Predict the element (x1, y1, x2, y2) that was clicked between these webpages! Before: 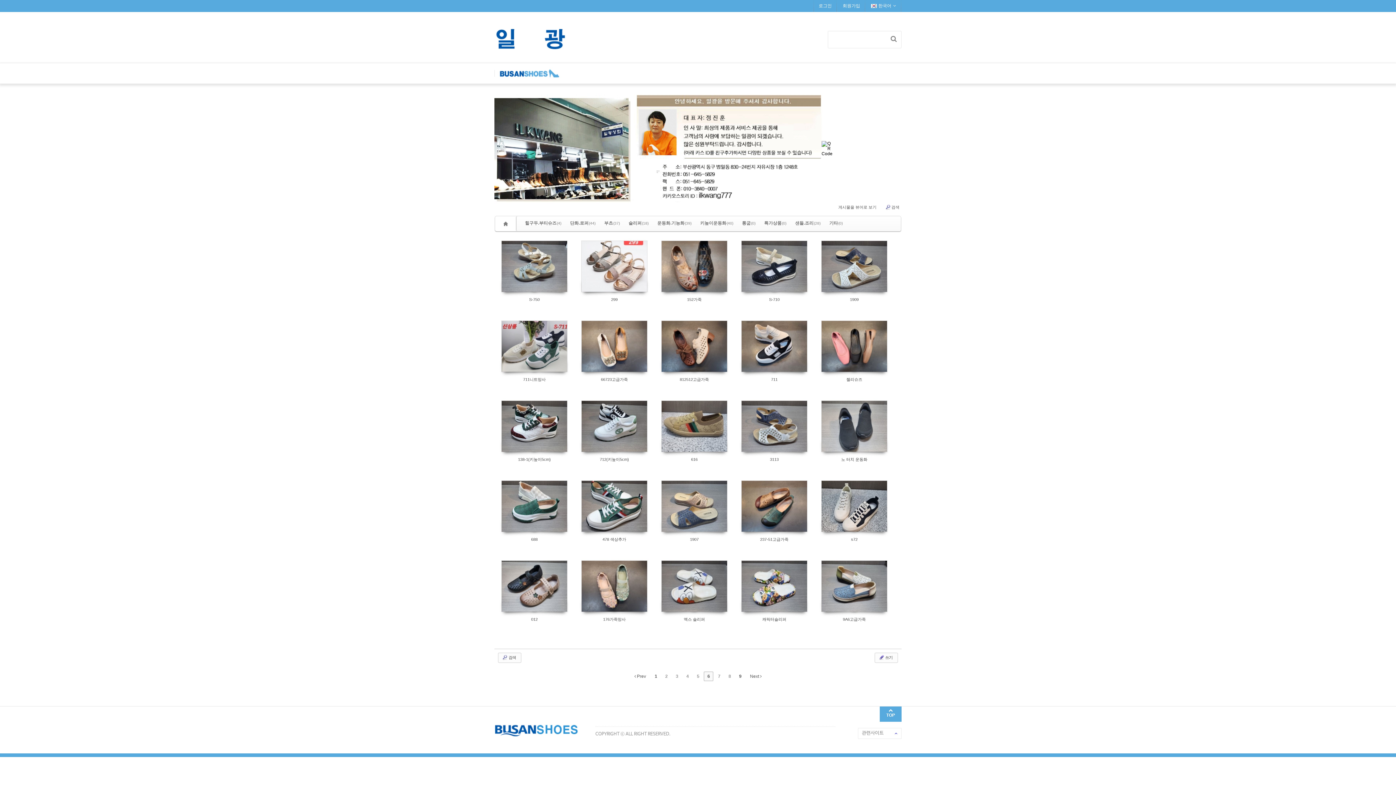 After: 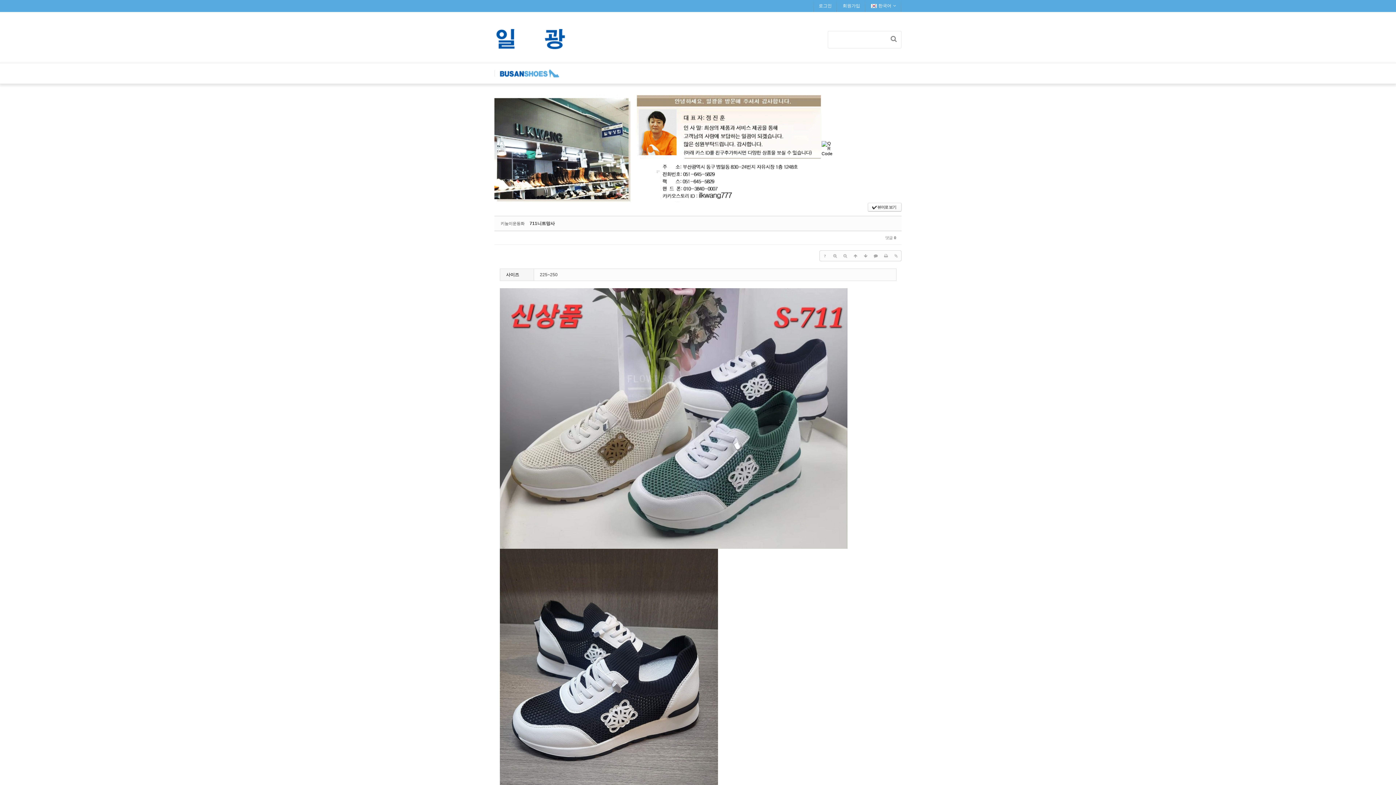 Action: bbox: (501, 321, 567, 372)